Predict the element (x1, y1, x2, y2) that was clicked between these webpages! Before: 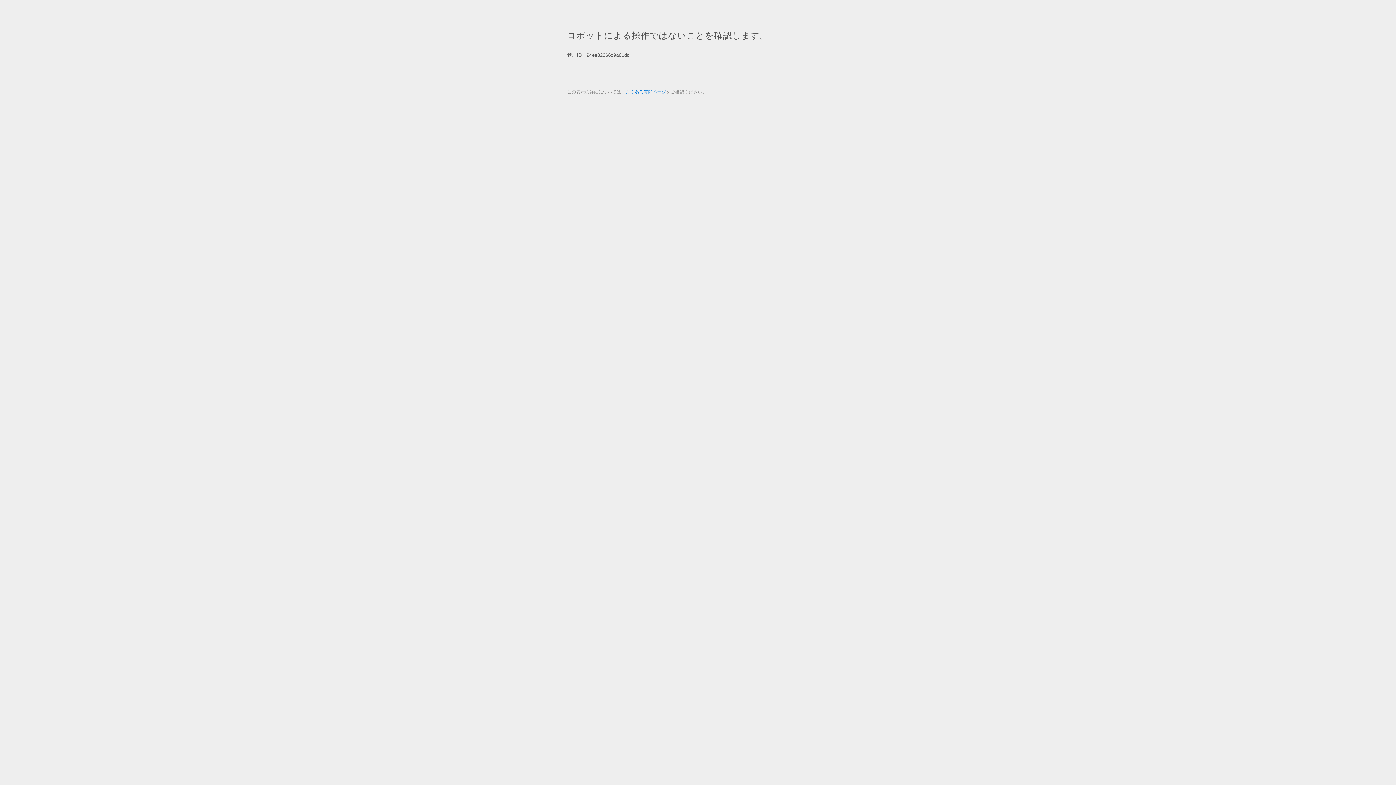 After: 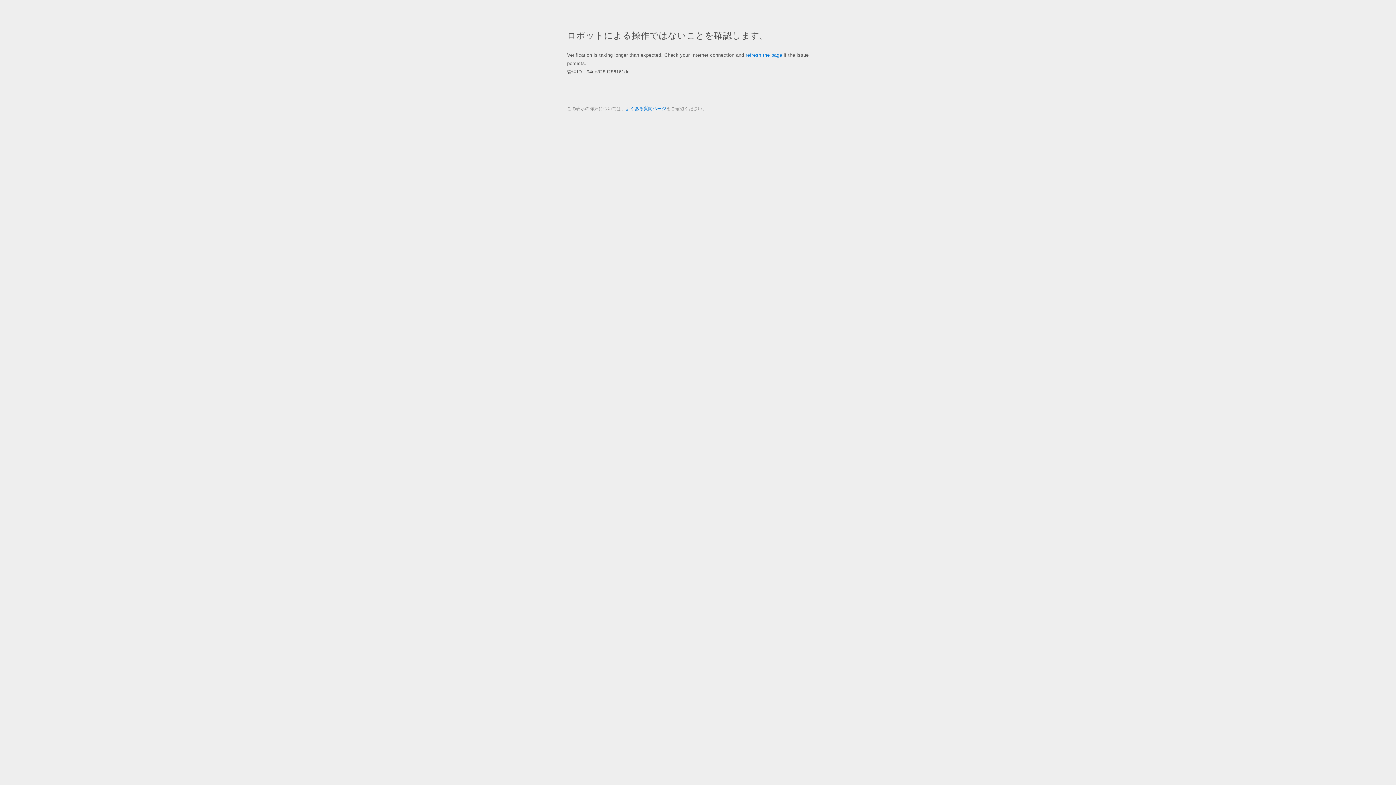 Action: bbox: (625, 89, 666, 94) label: よくある質問ページ